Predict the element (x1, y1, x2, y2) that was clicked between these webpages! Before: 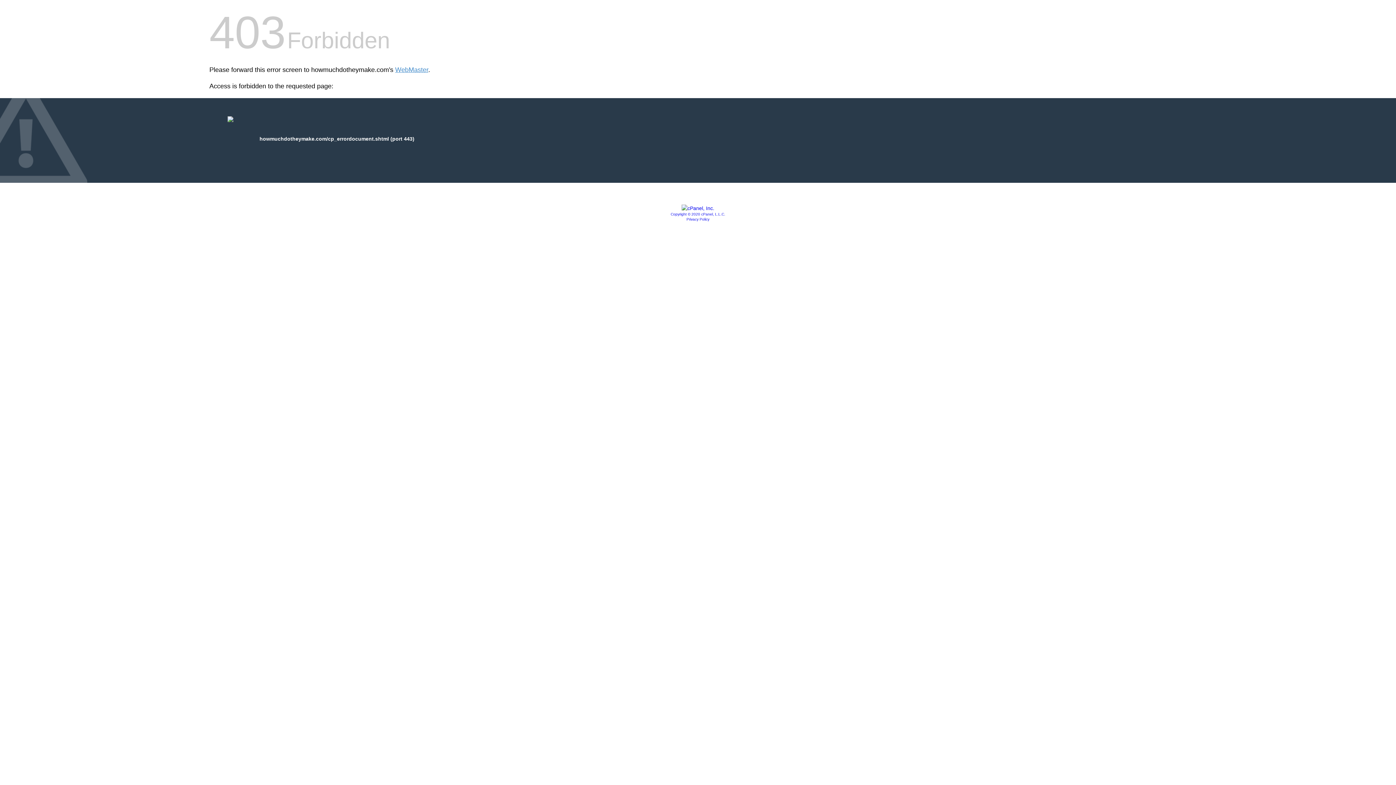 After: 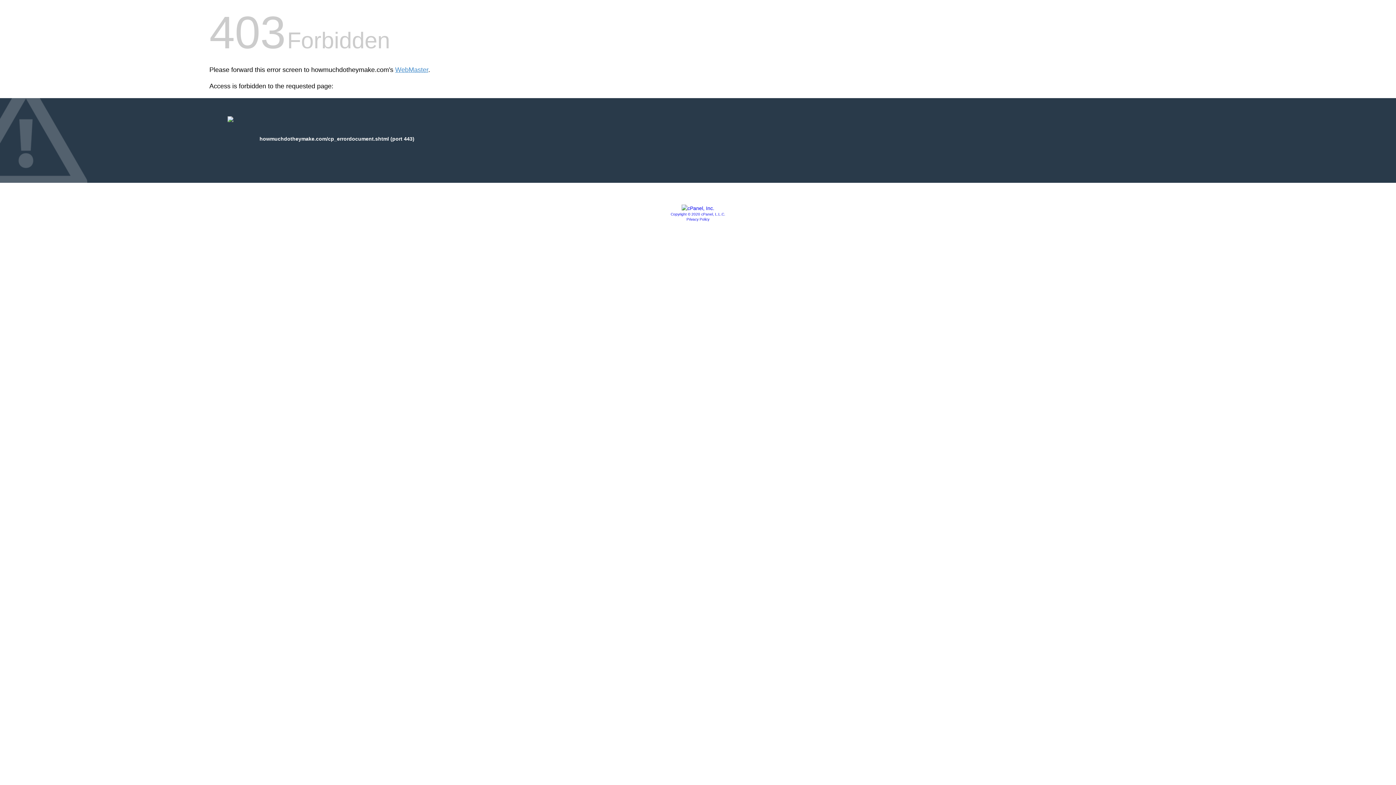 Action: bbox: (681, 205, 714, 211)